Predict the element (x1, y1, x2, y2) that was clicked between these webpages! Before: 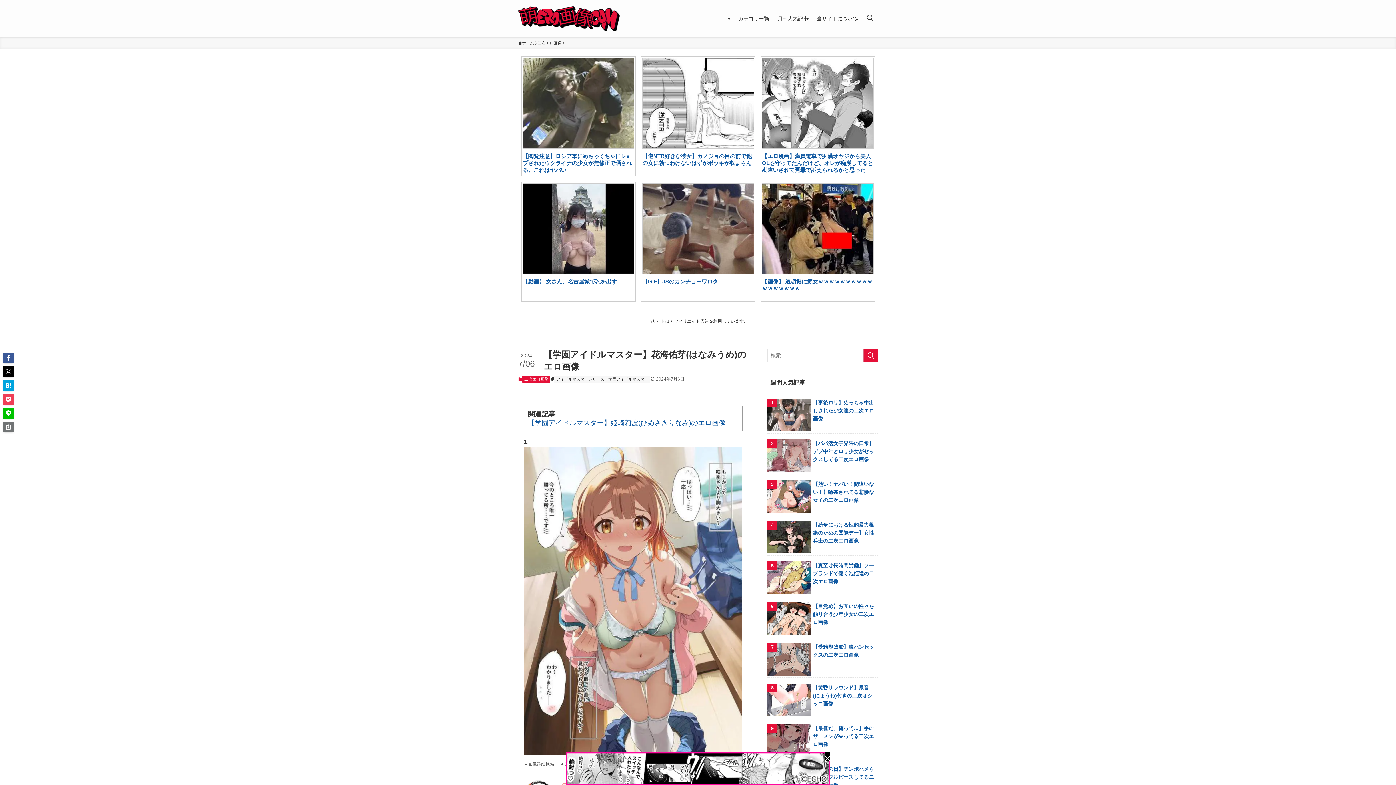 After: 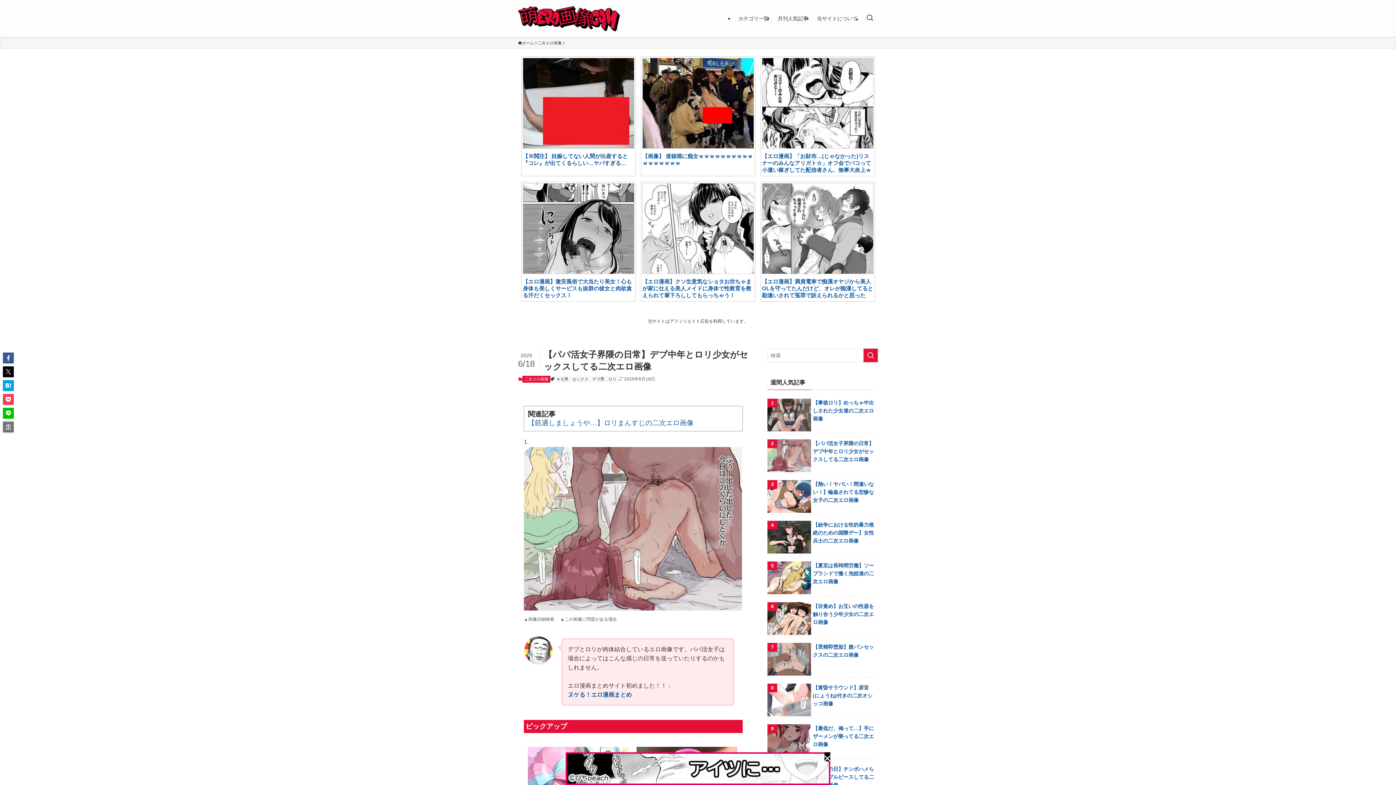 Action: bbox: (767, 439, 874, 463) label: 【パパ活女子界隈の日常】デブ中年とロリ少女がセックスしてる二次エロ画像